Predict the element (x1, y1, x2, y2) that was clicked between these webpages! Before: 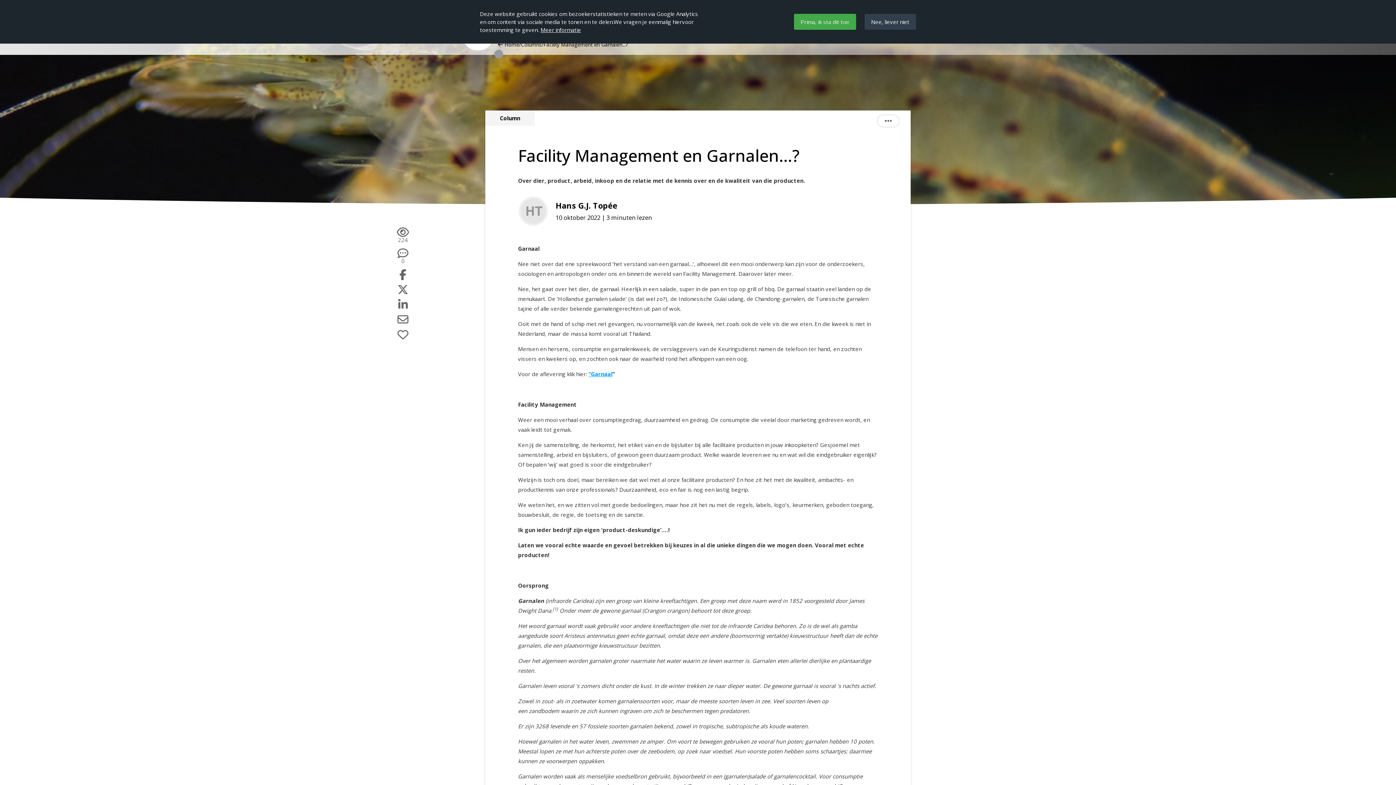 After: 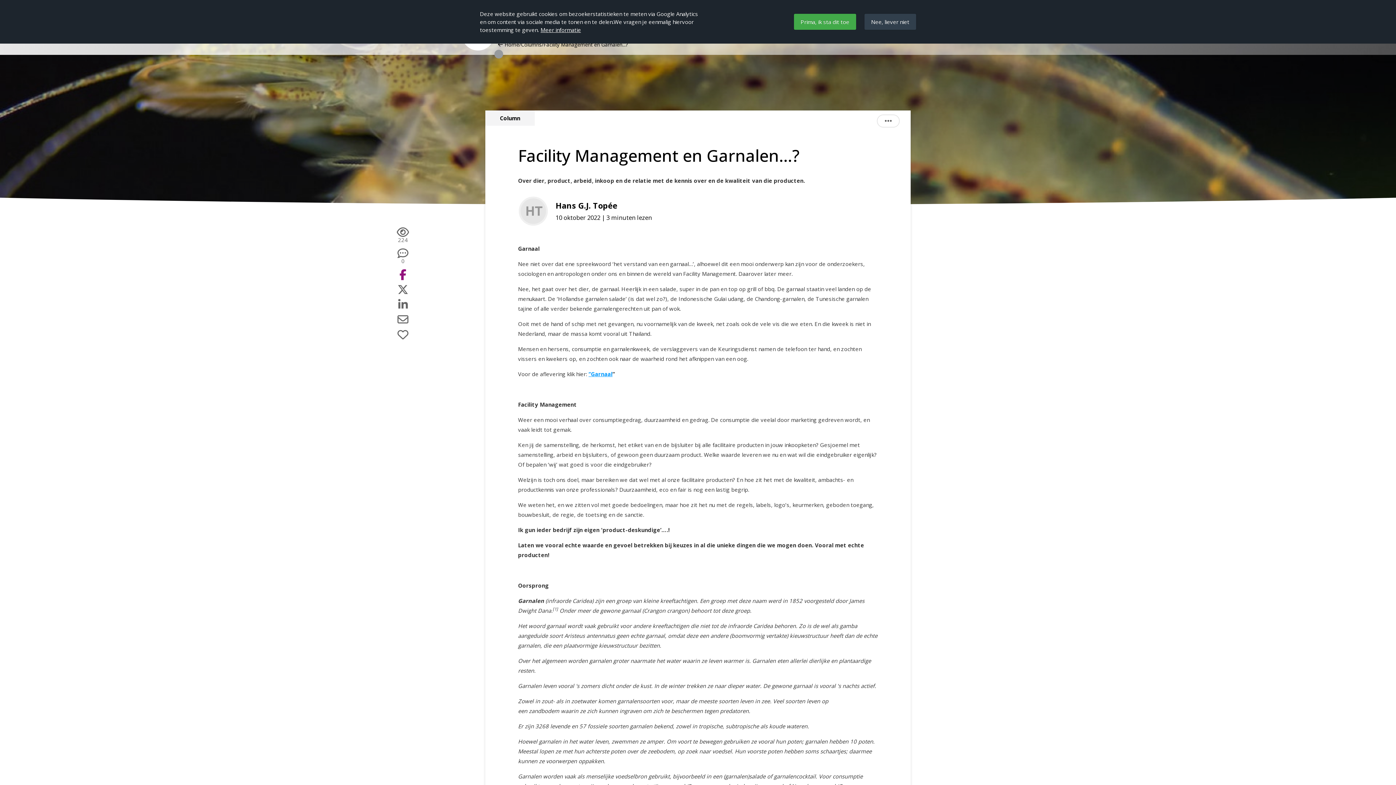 Action: label: Deel op Facebook. Link opent in een nieuw venster. bbox: (394, 269, 411, 280)